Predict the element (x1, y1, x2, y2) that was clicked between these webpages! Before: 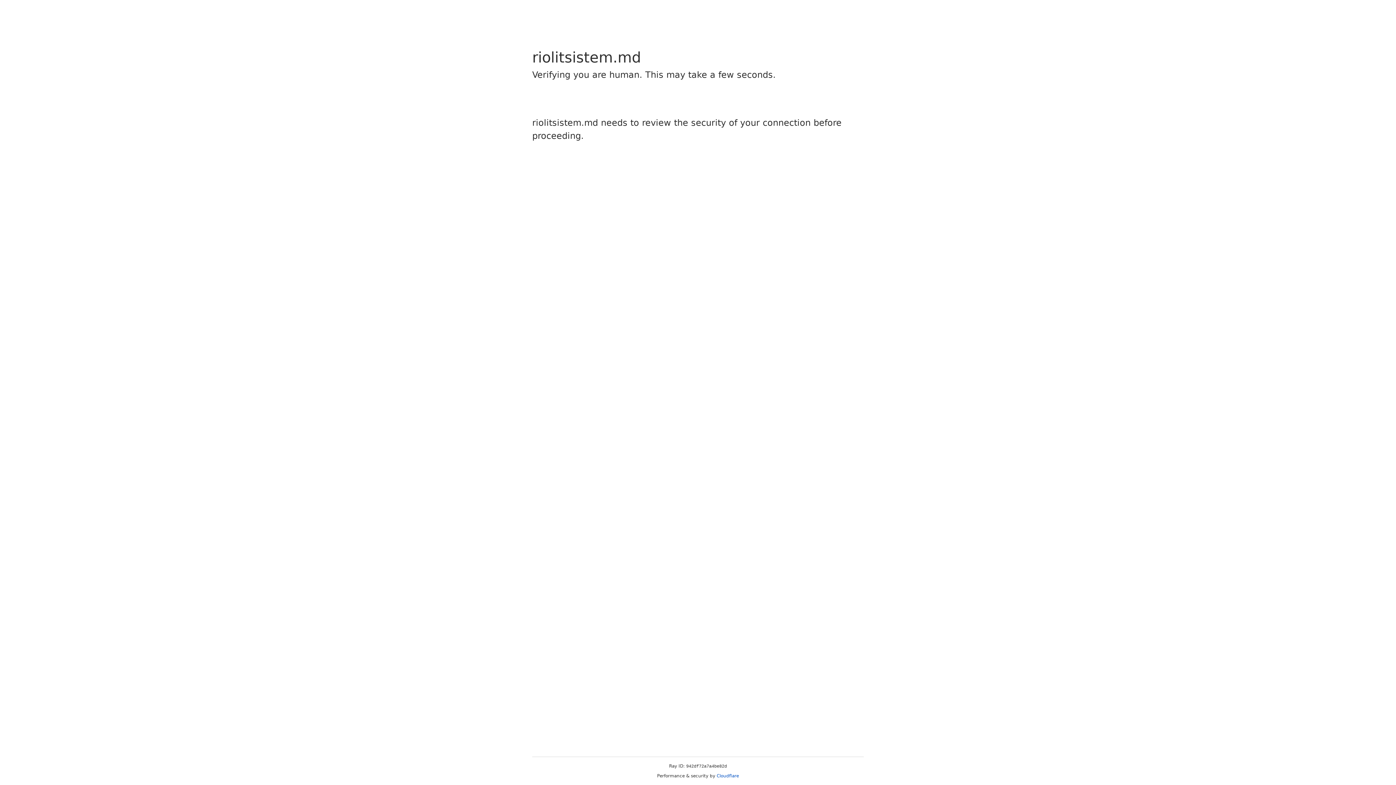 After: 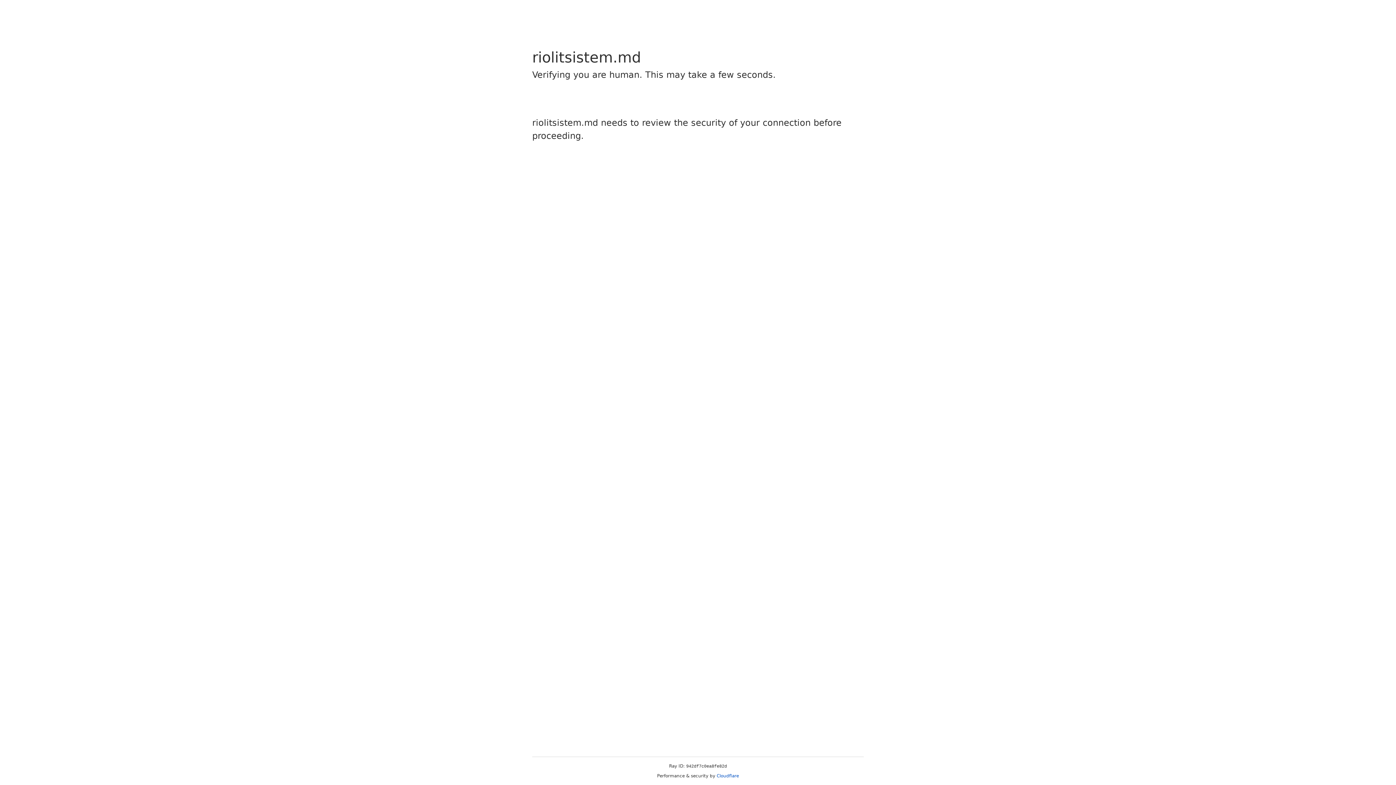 Action: label: Cloudflare bbox: (716, 773, 739, 778)